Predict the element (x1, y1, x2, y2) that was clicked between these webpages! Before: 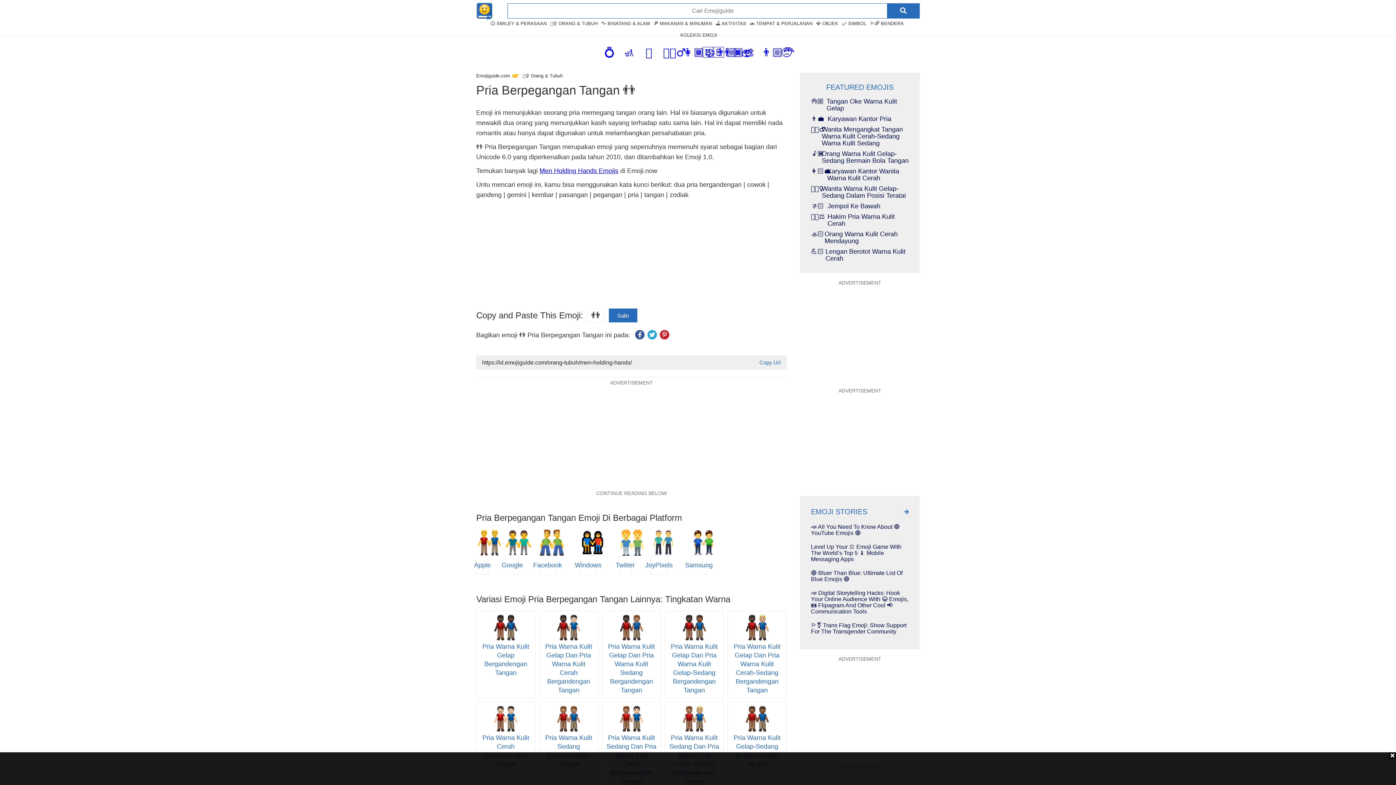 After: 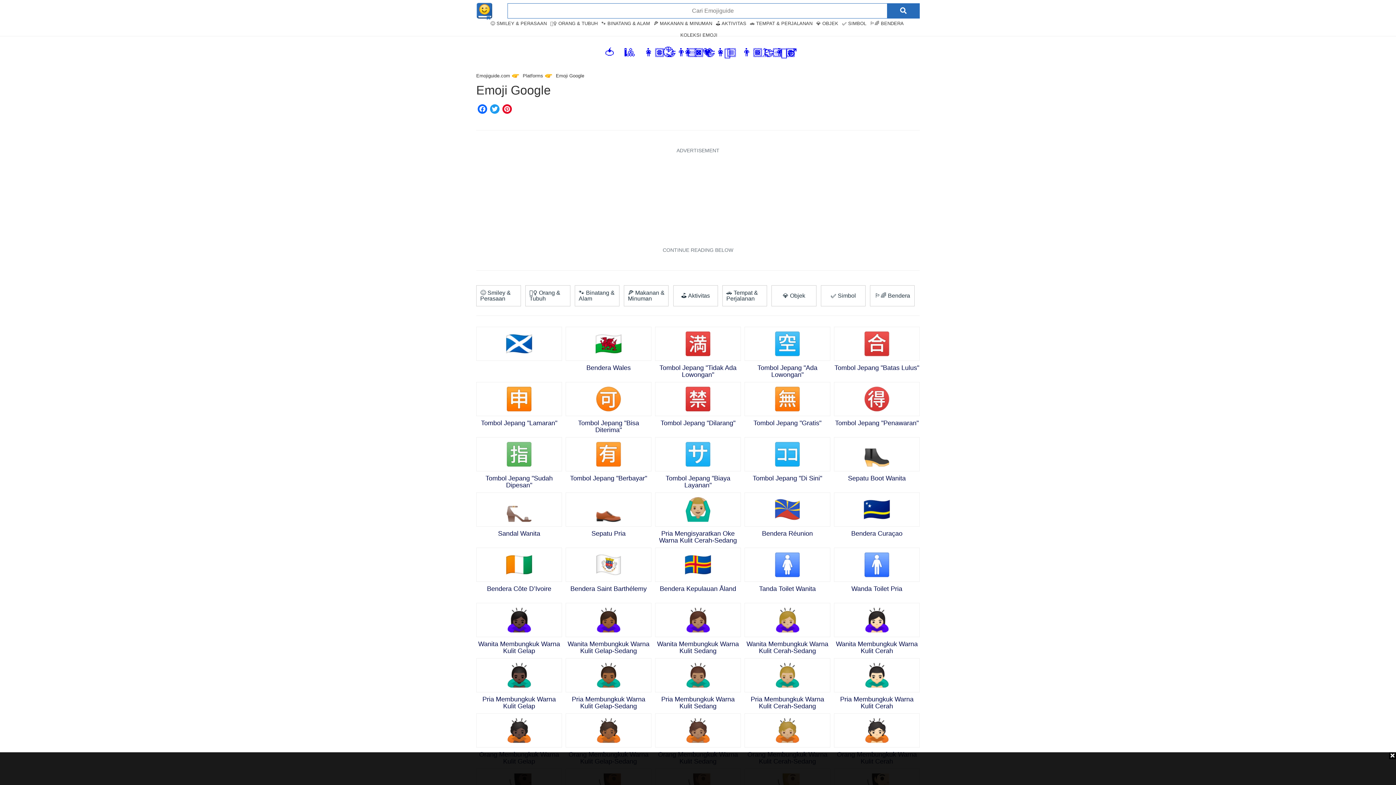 Action: bbox: (505, 556, 519, 574) label: Google